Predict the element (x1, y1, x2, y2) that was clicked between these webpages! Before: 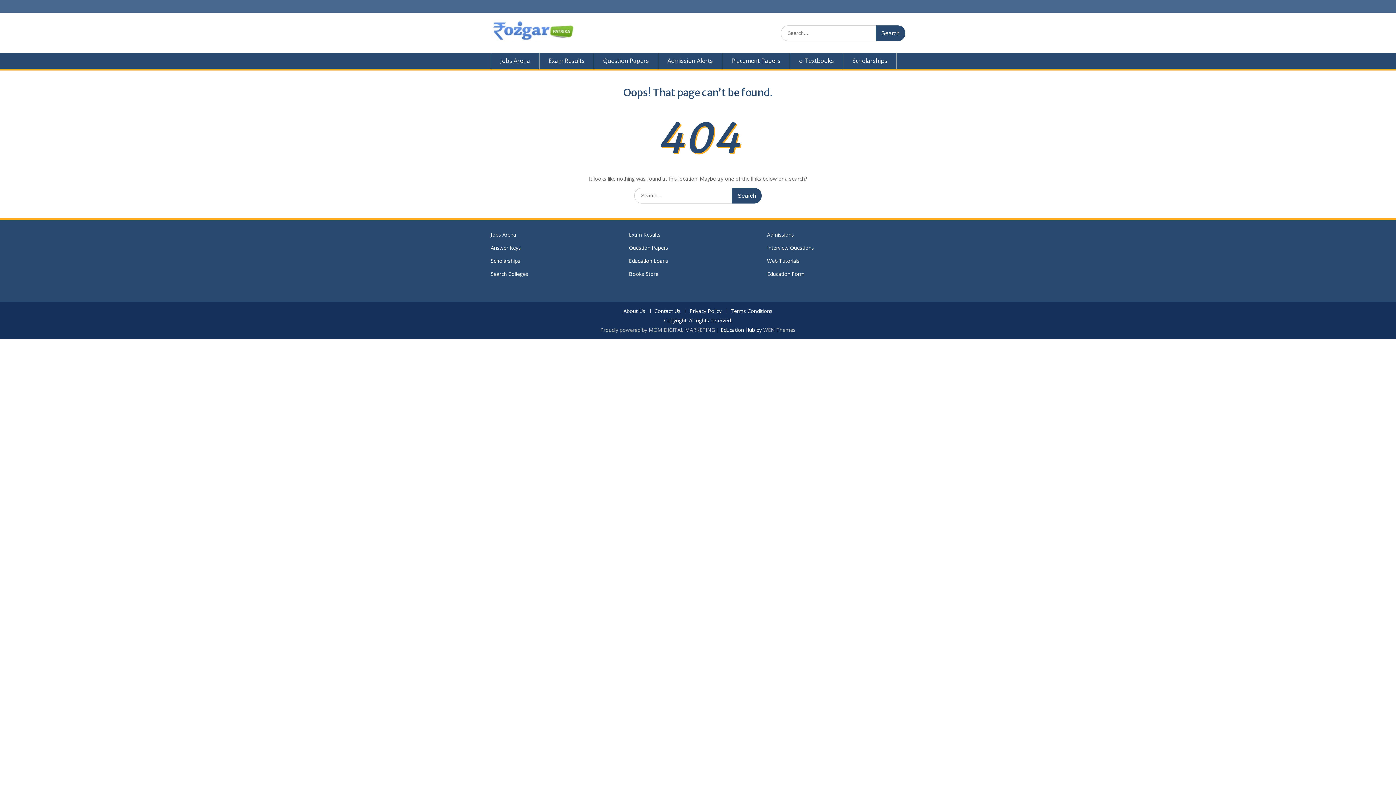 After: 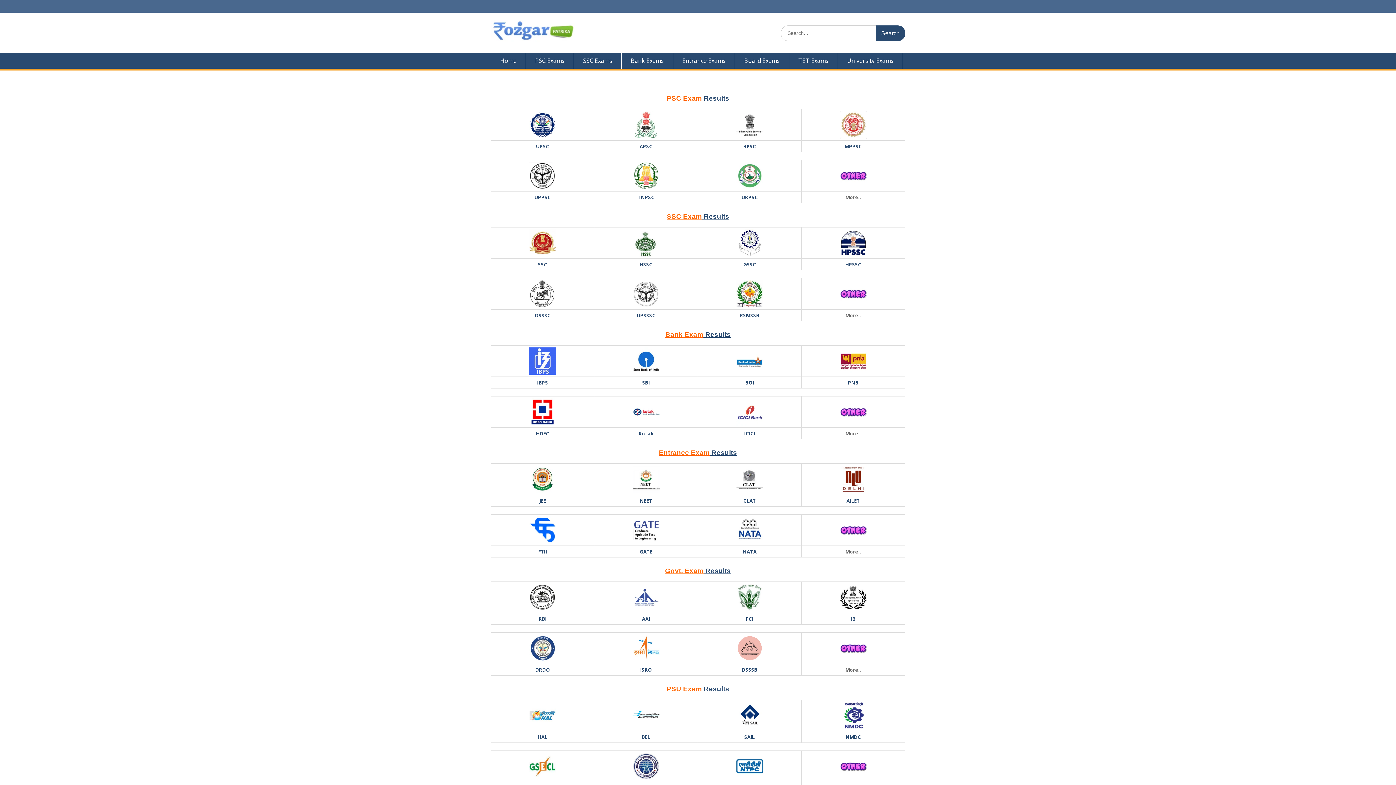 Action: bbox: (539, 52, 594, 68) label: Exam Results